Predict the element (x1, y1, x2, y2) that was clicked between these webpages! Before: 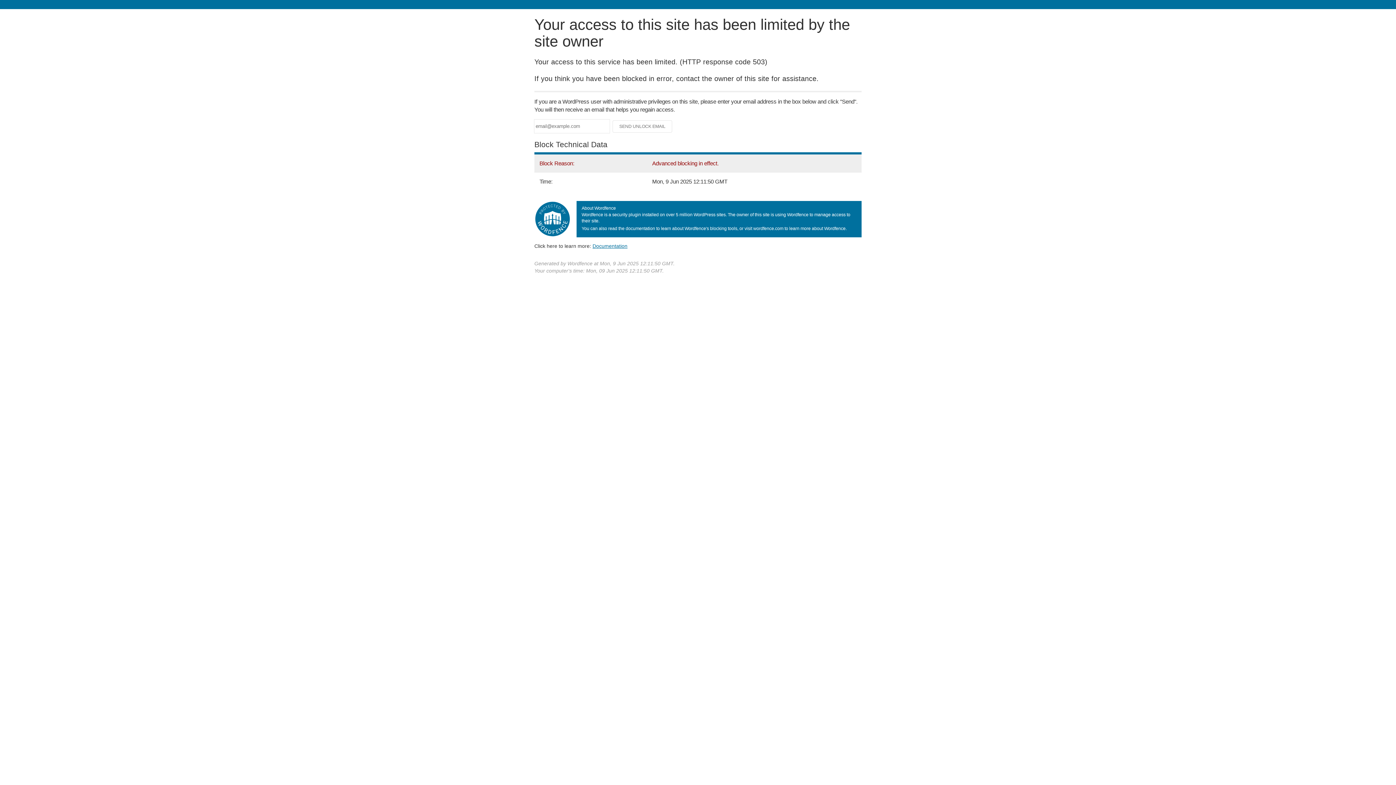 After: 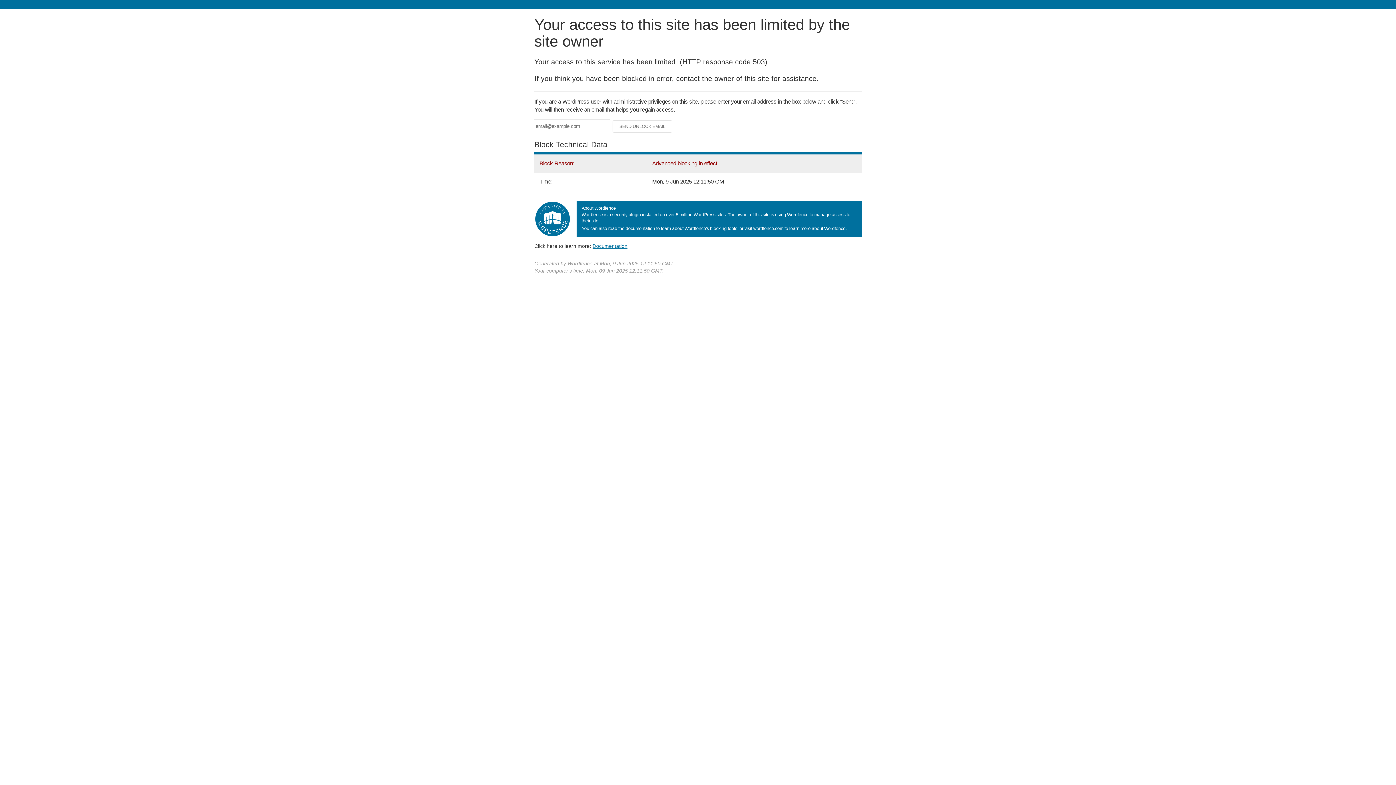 Action: bbox: (592, 243, 627, 248) label: Documentation